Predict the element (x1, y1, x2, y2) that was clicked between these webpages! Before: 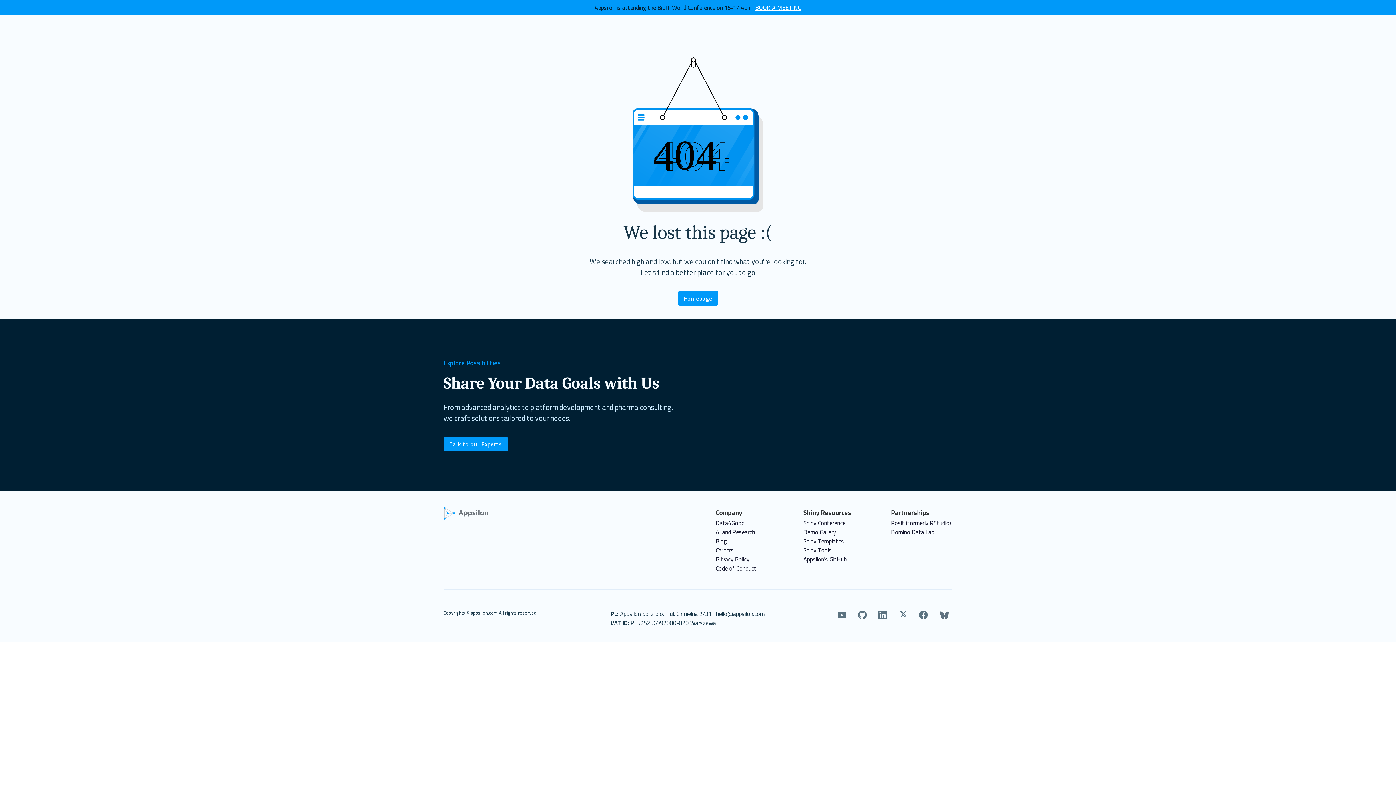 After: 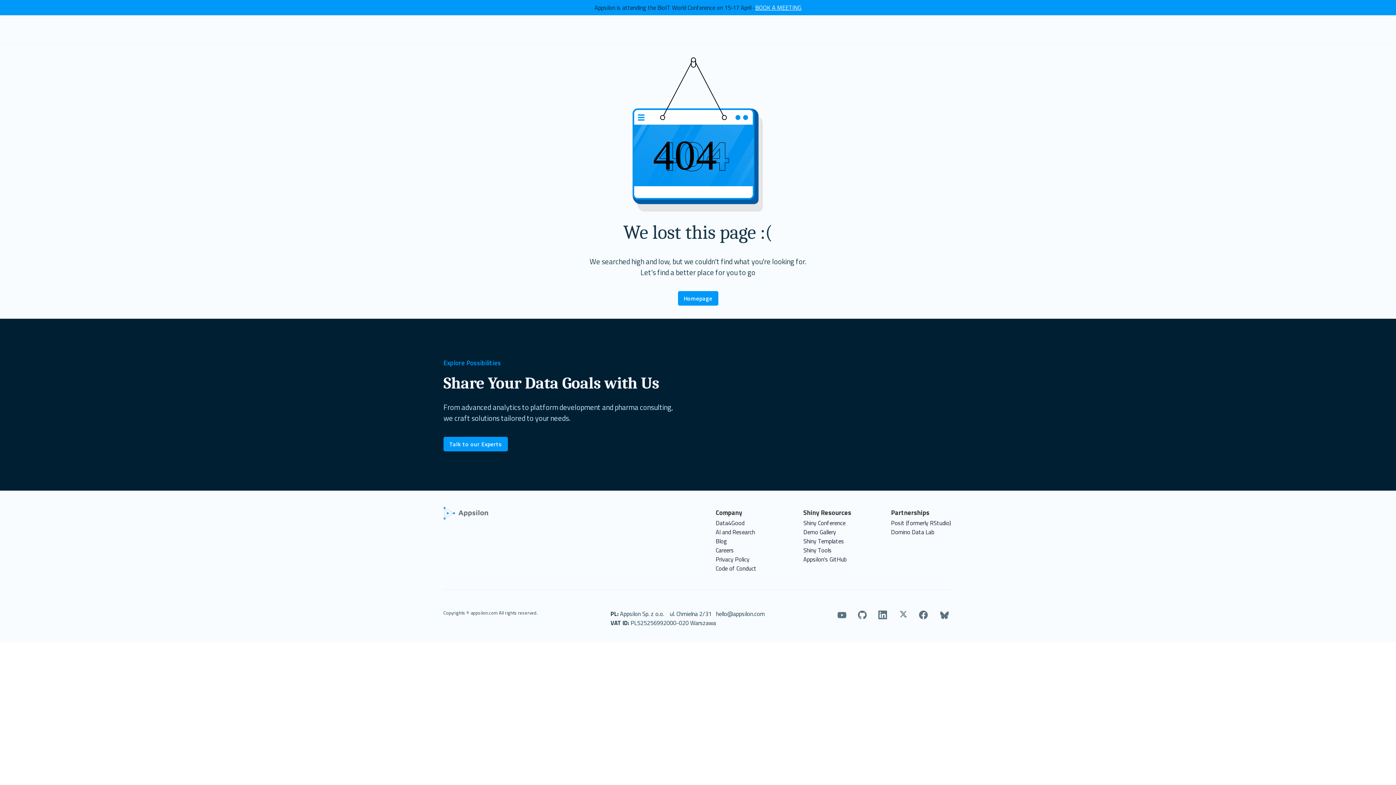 Action: bbox: (898, 609, 908, 621)